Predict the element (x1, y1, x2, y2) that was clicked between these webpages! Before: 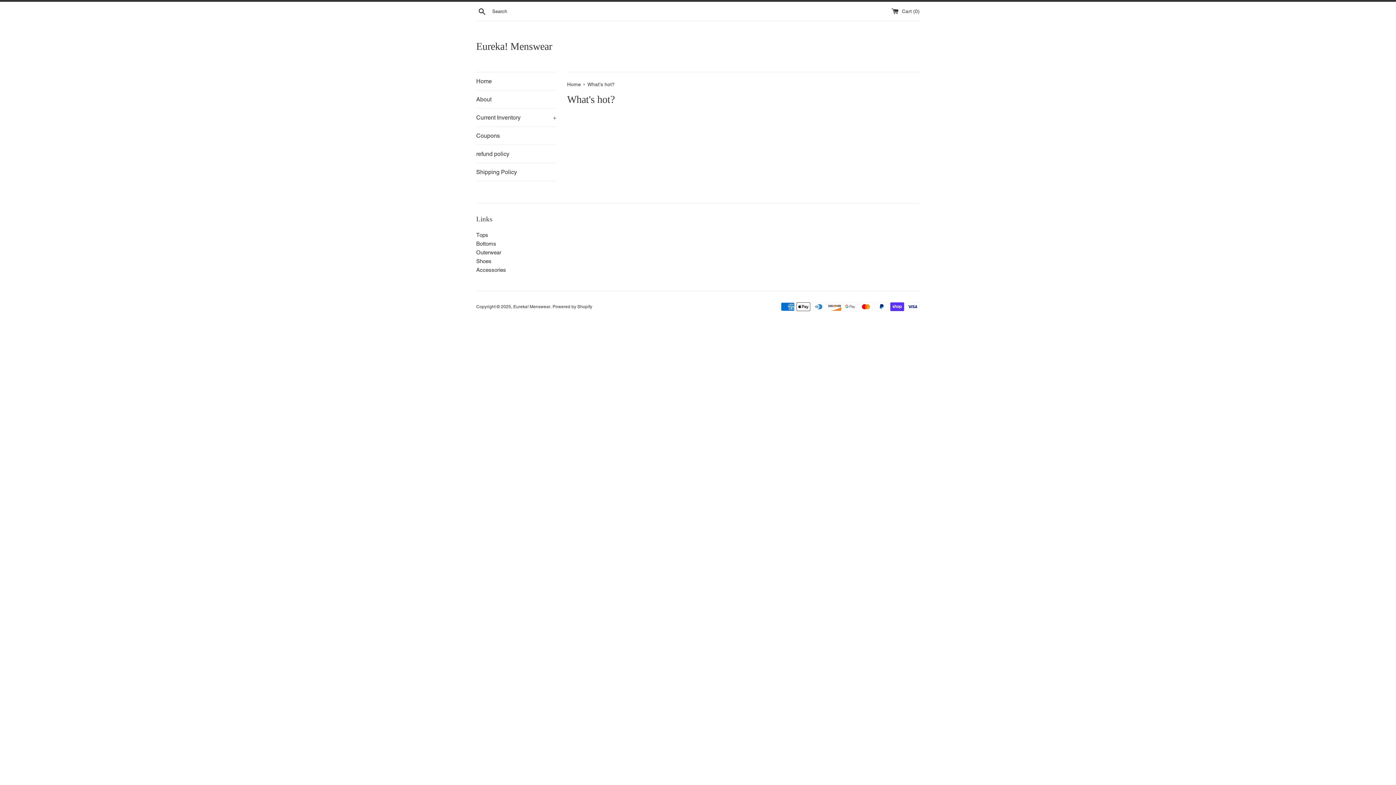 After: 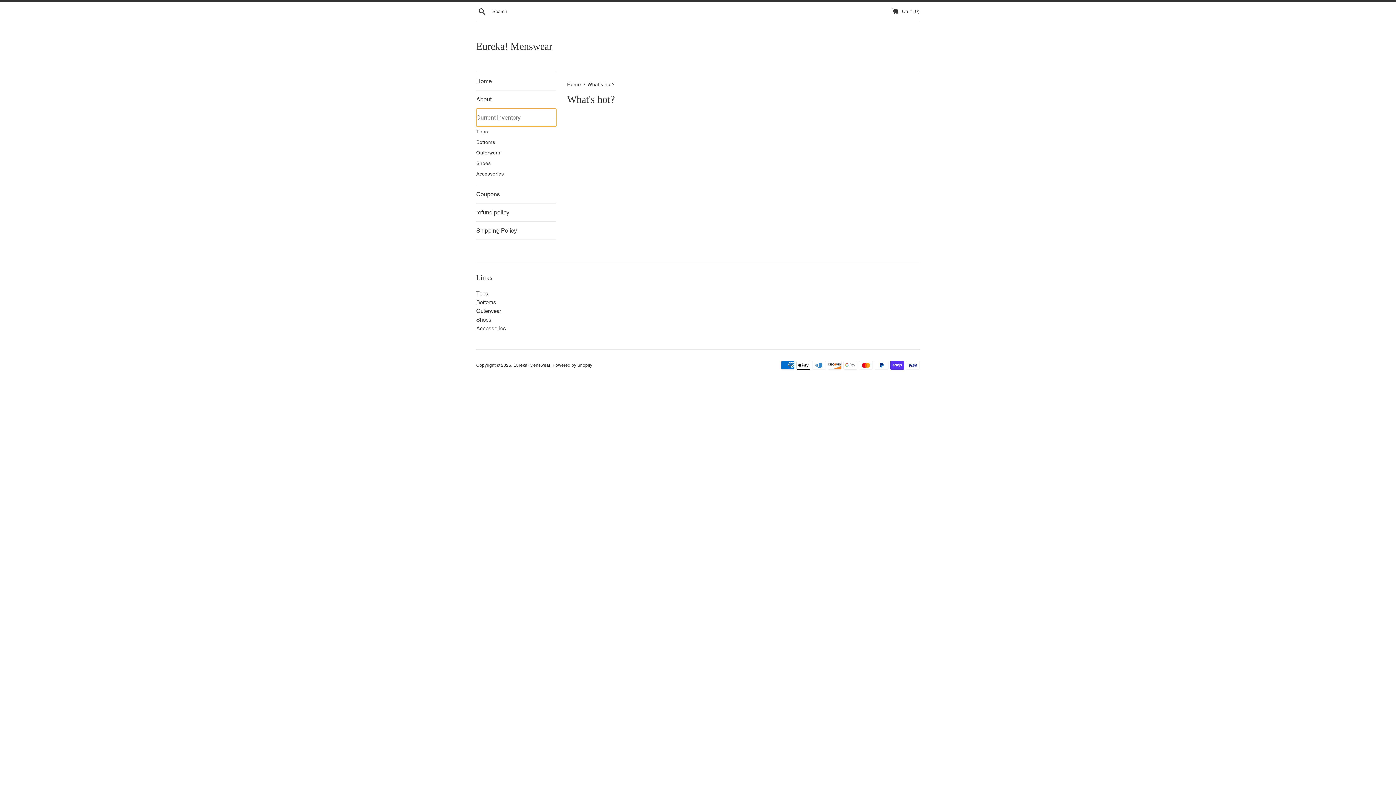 Action: bbox: (476, 108, 556, 126) label: Current Inventory
+